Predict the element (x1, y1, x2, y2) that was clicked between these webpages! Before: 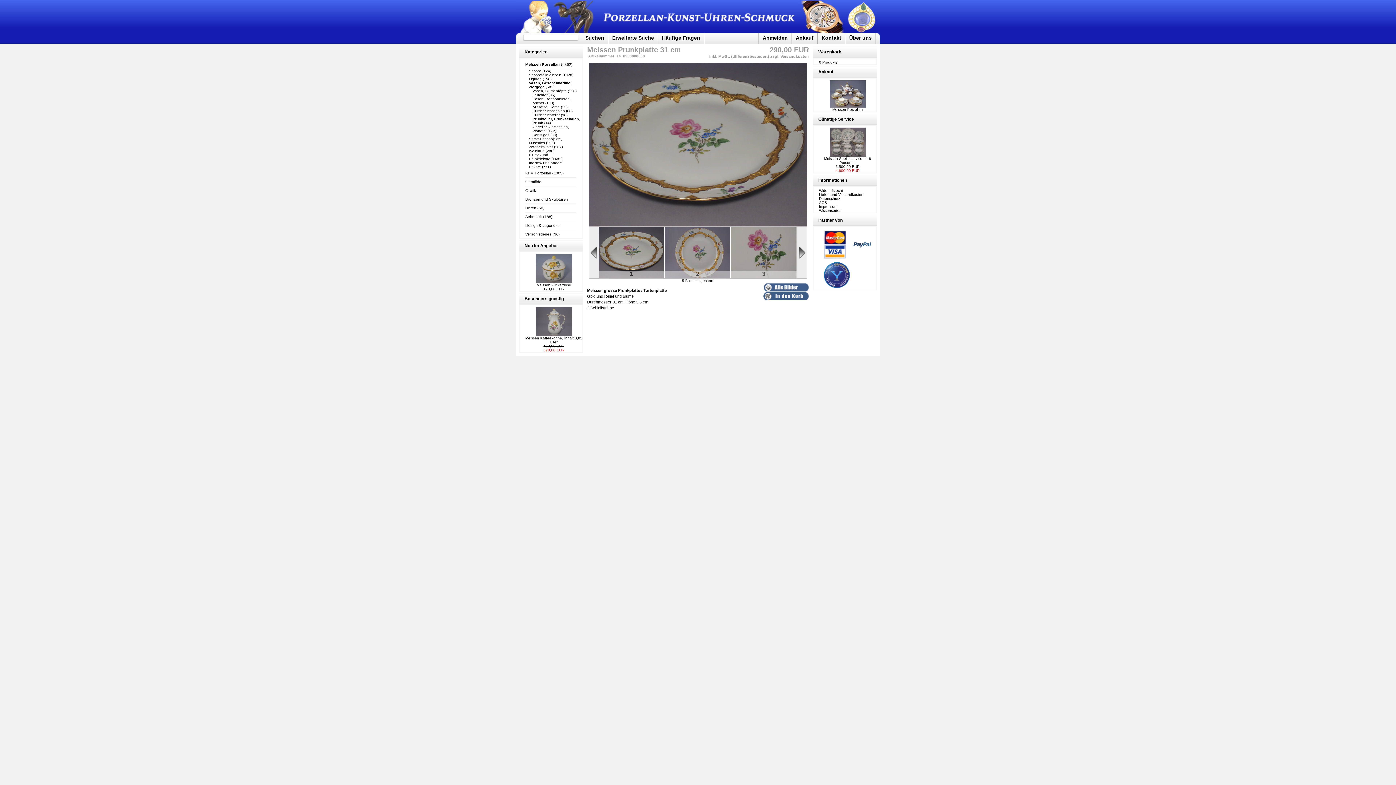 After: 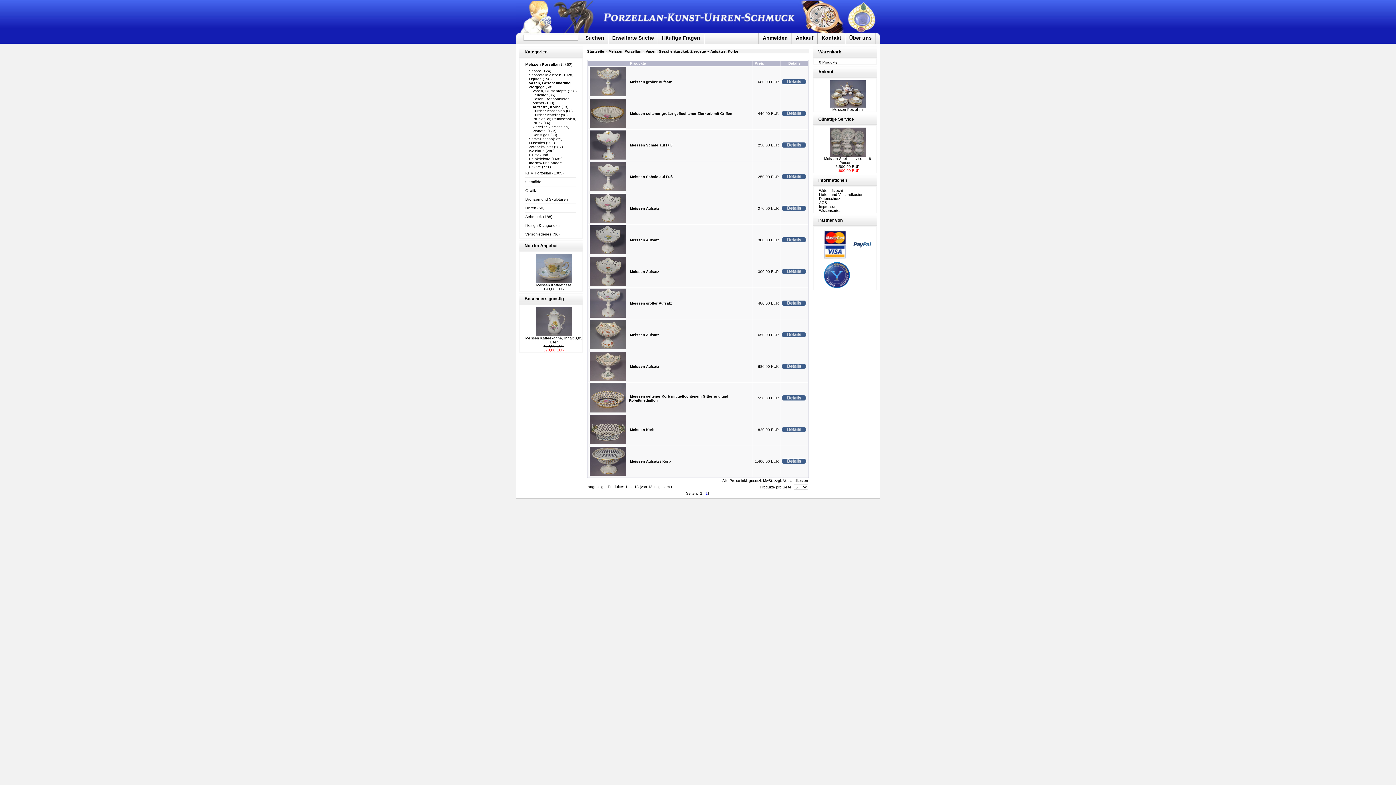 Action: label: Aufsätze, Körbe bbox: (532, 105, 560, 109)